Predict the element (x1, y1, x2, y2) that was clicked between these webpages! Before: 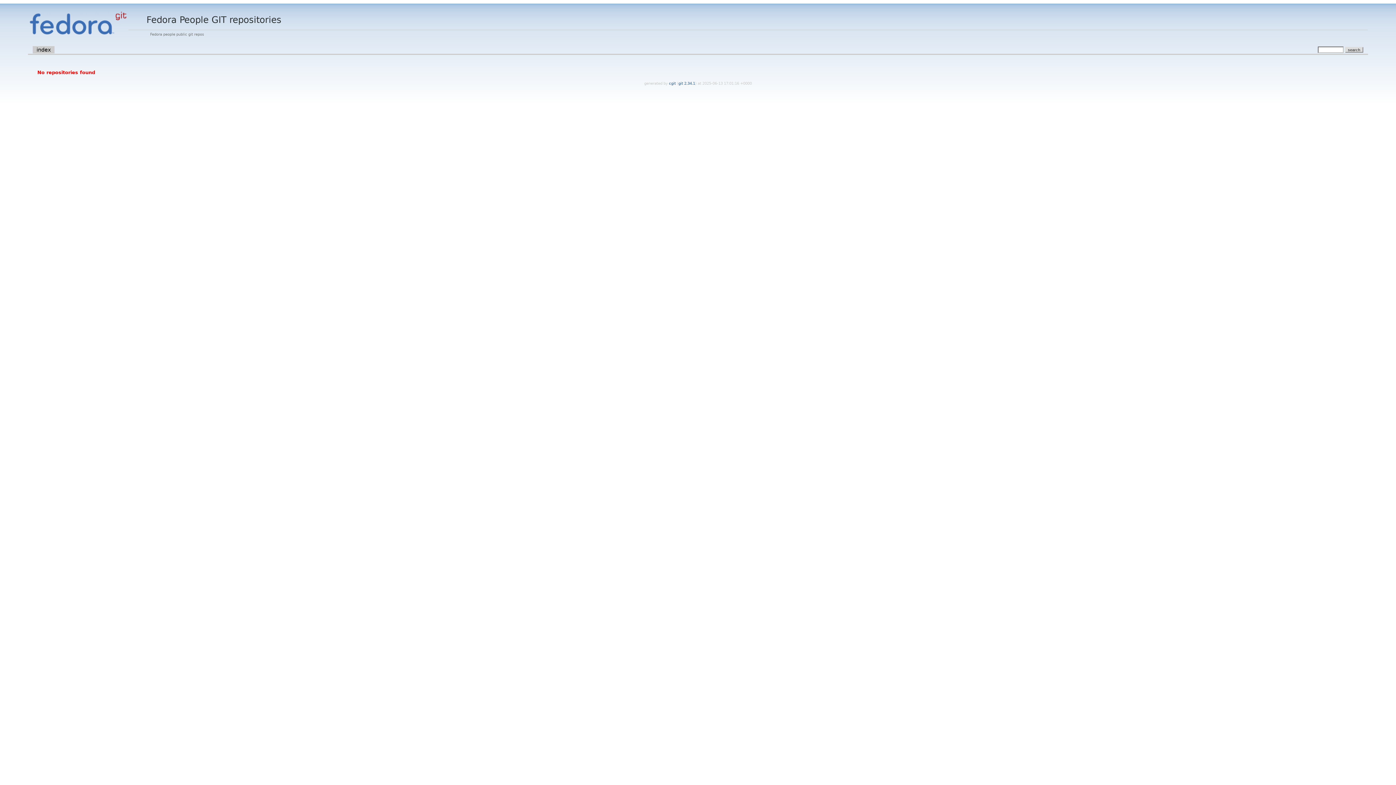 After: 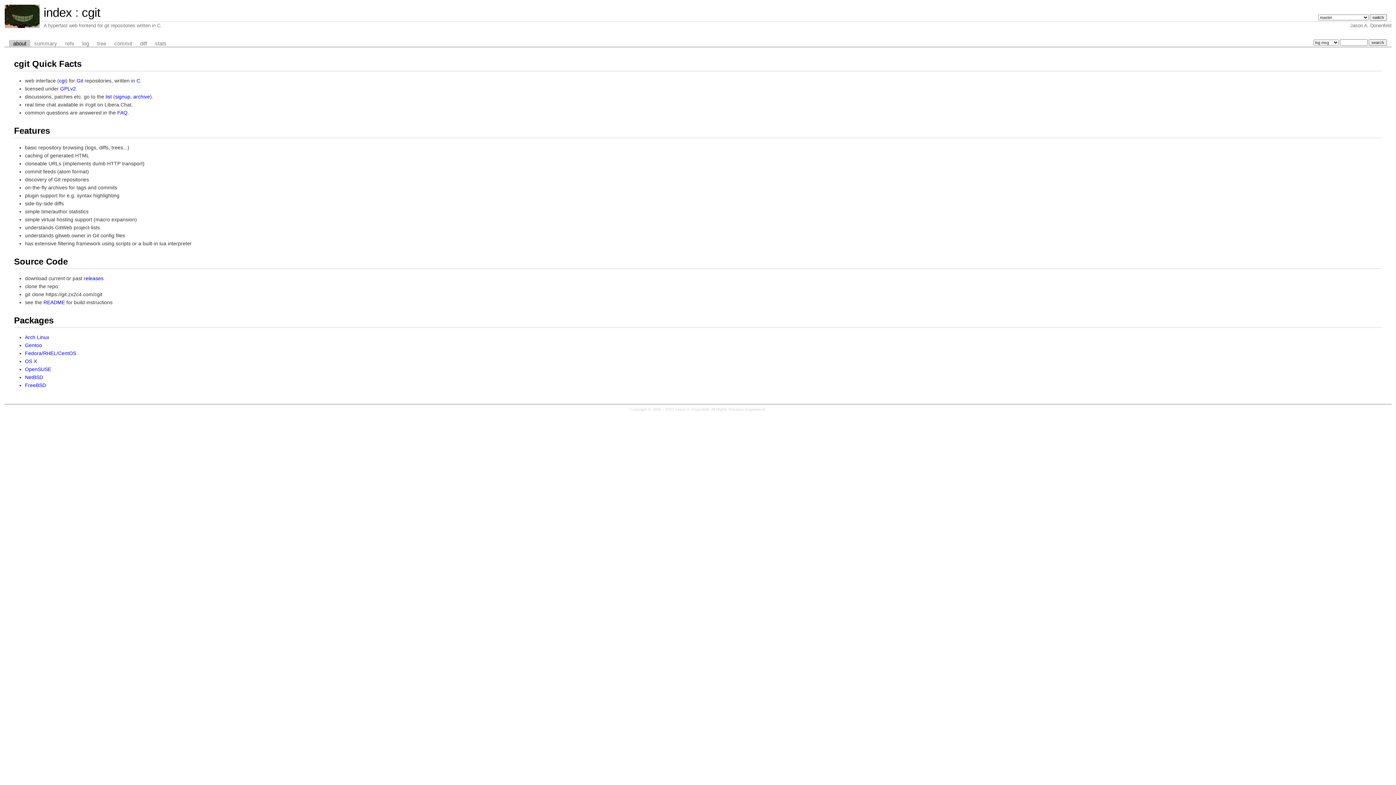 Action: bbox: (669, 81, 677, 85) label: cgit 